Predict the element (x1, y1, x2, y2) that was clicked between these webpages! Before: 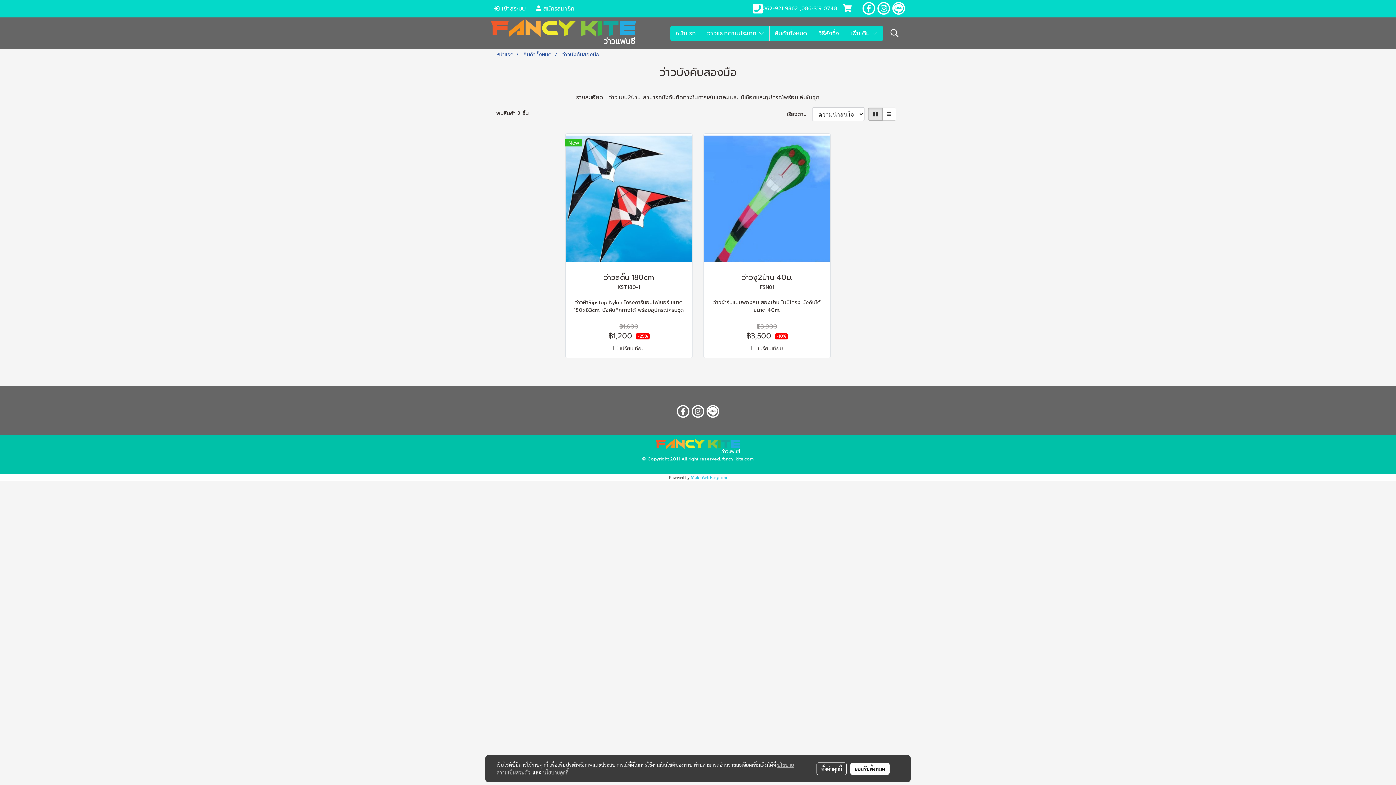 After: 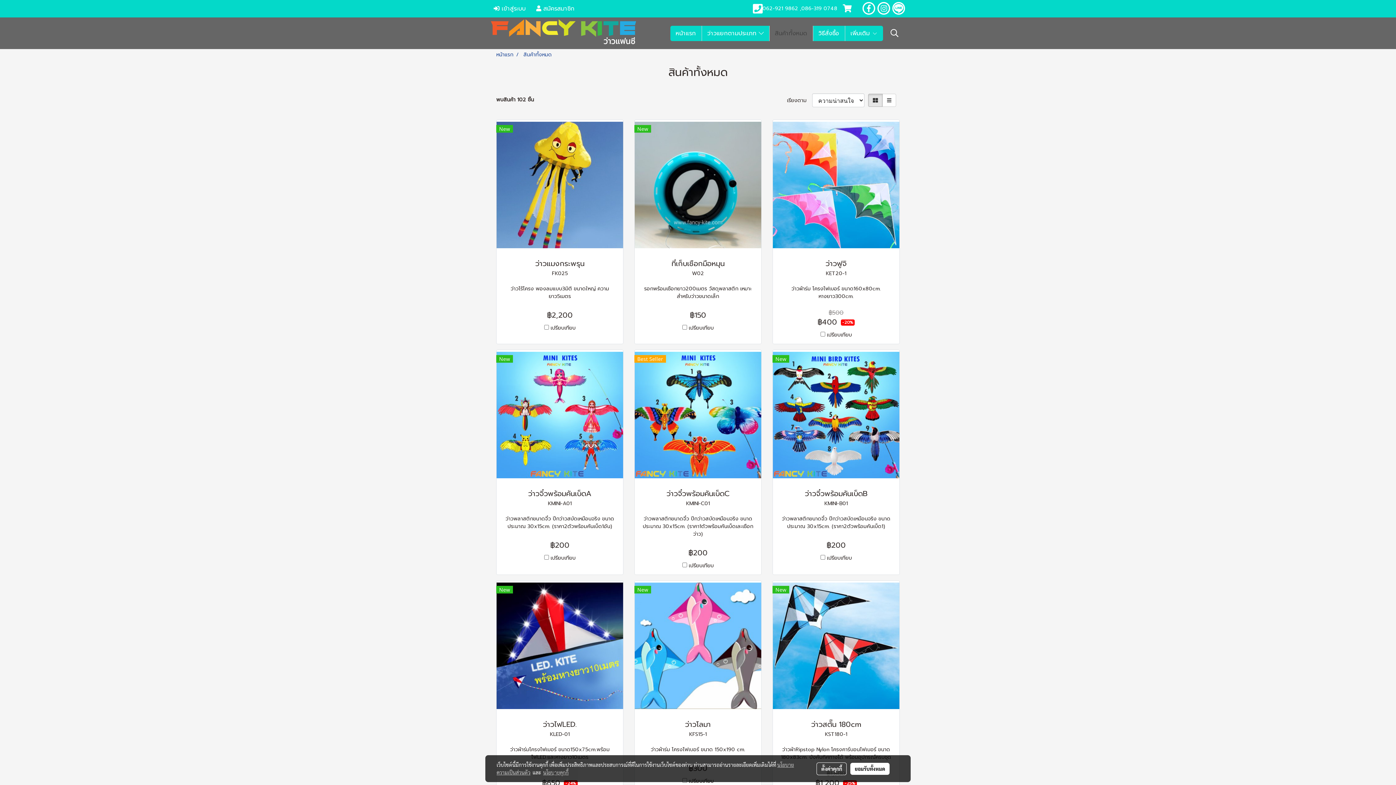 Action: label: สินค้าทั้งหมด bbox: (769, 25, 812, 40)